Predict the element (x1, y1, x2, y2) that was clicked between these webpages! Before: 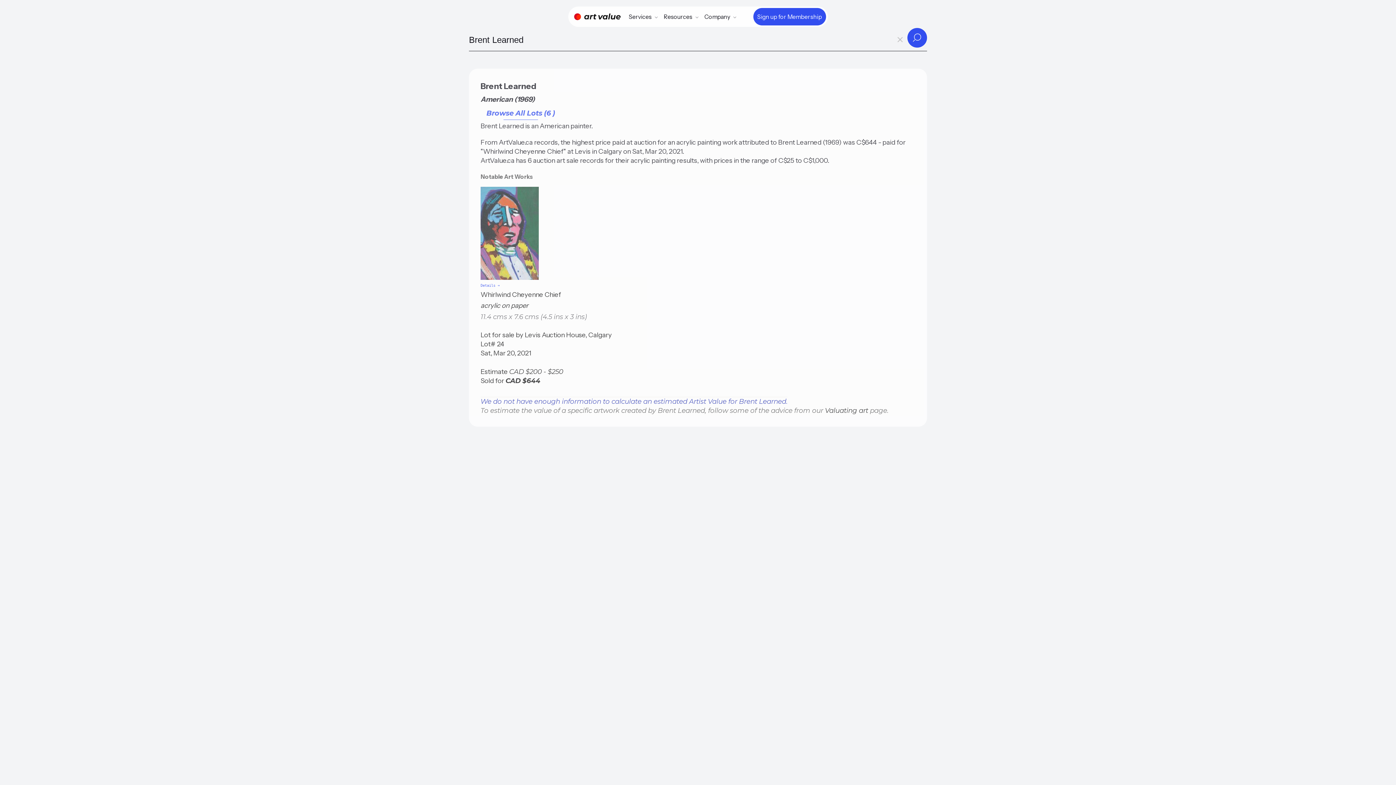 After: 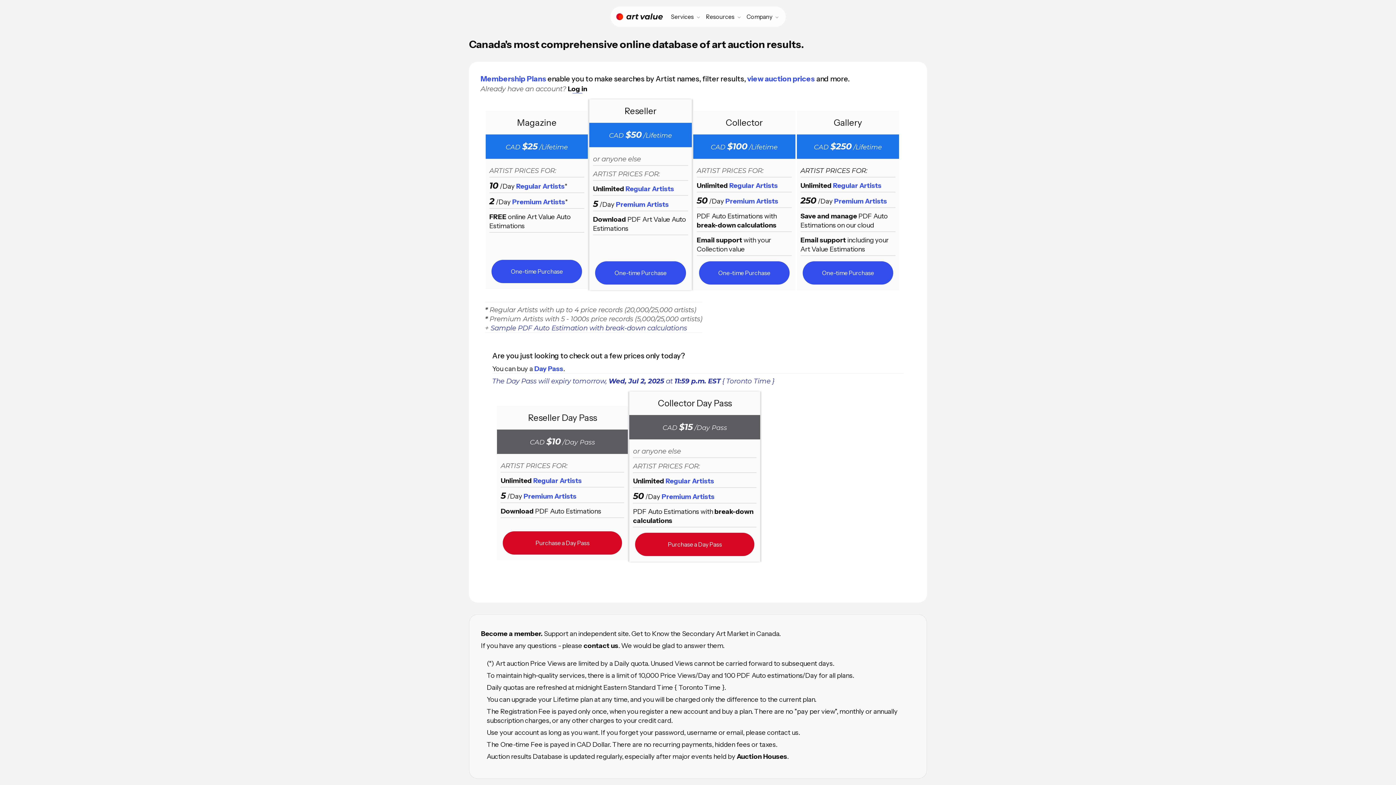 Action: label: Sign up for Membership bbox: (753, 7, 826, 25)